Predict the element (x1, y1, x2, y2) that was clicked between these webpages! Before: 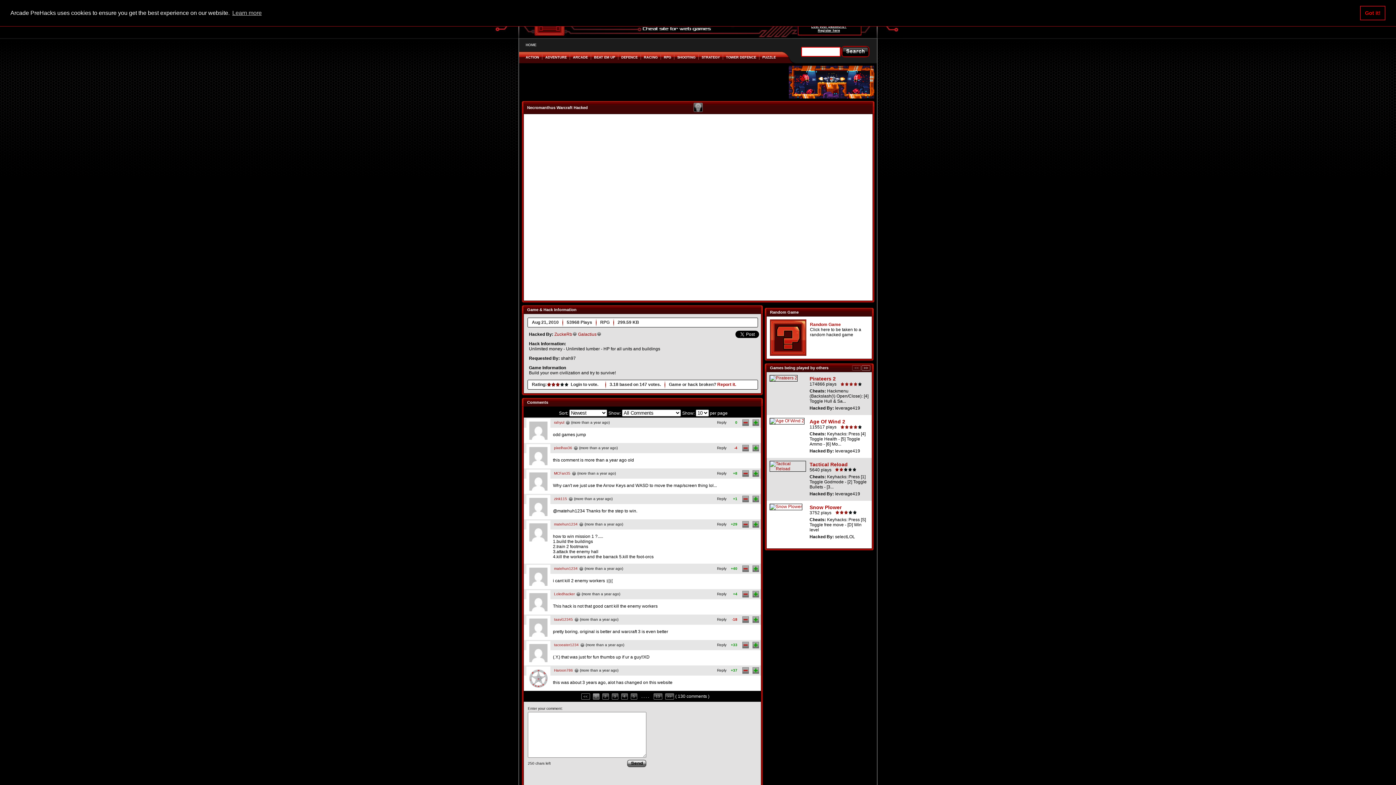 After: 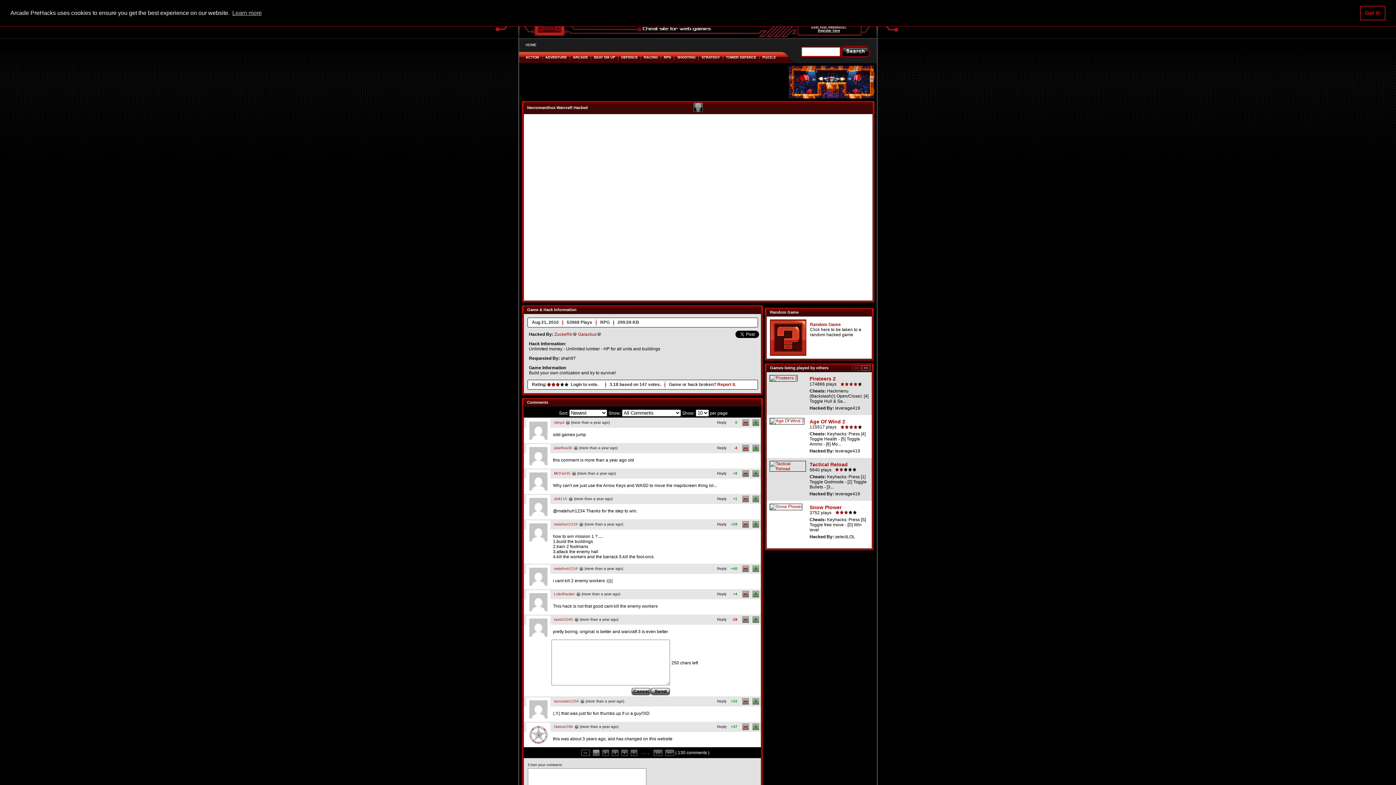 Action: label: Reply bbox: (717, 617, 726, 621)